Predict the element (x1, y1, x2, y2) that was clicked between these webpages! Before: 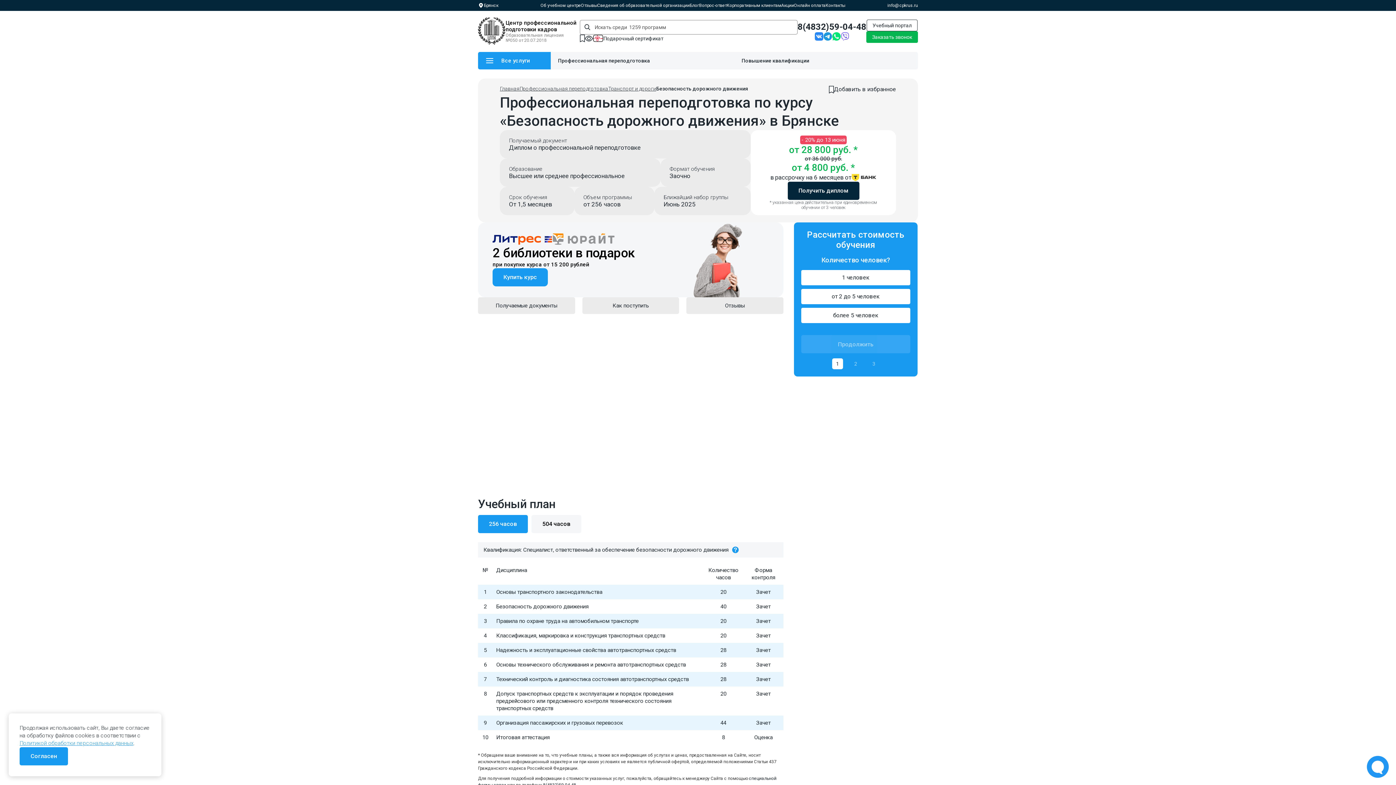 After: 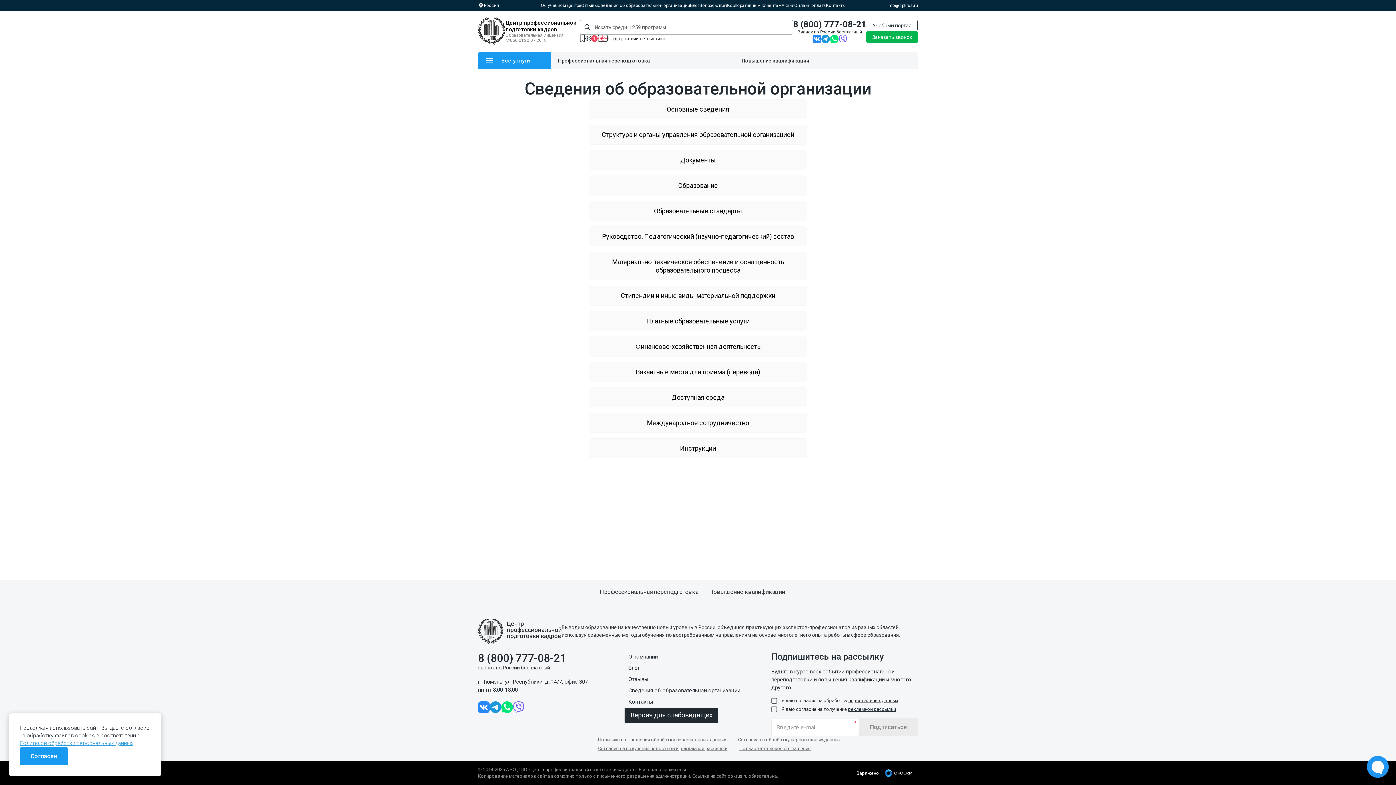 Action: label: Сведения об образовательной организации bbox: (597, 0, 689, 10)